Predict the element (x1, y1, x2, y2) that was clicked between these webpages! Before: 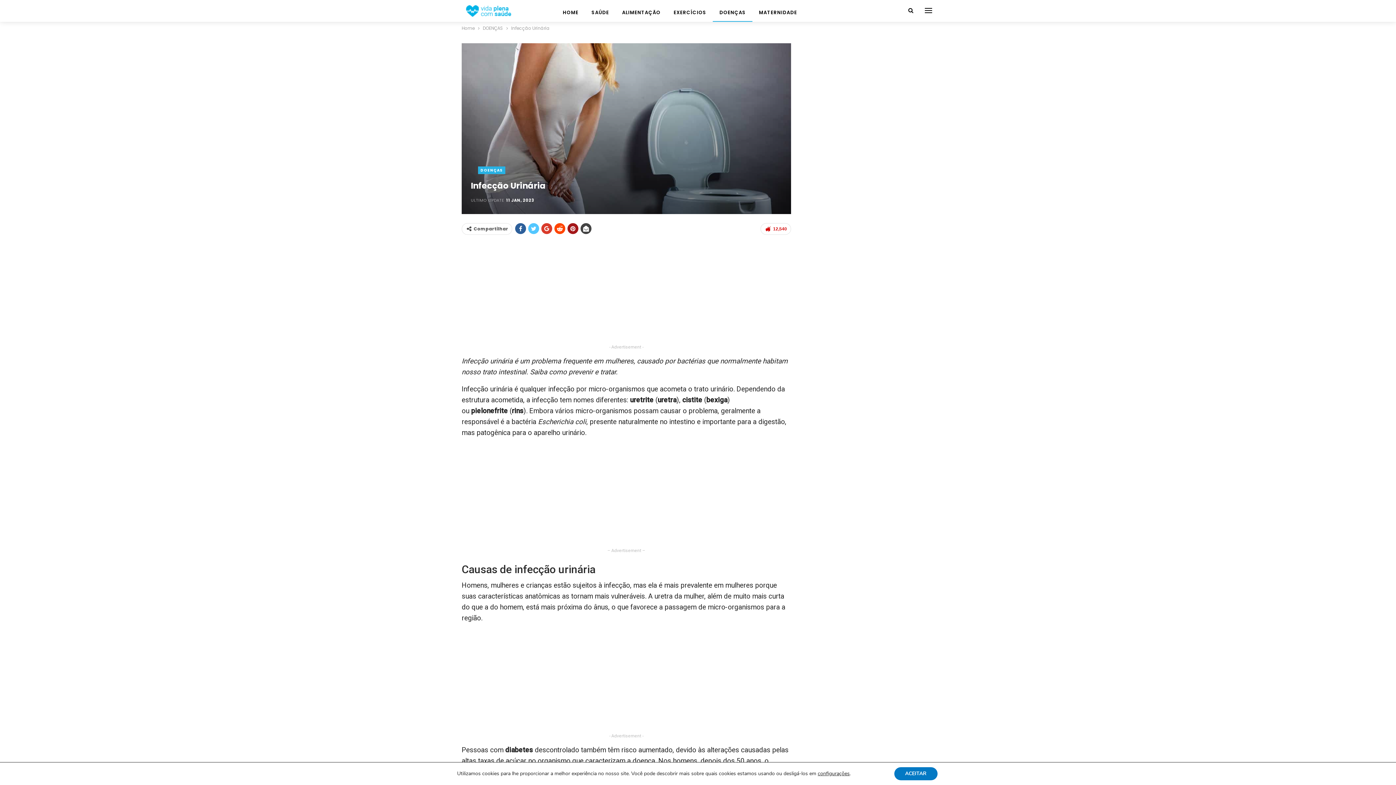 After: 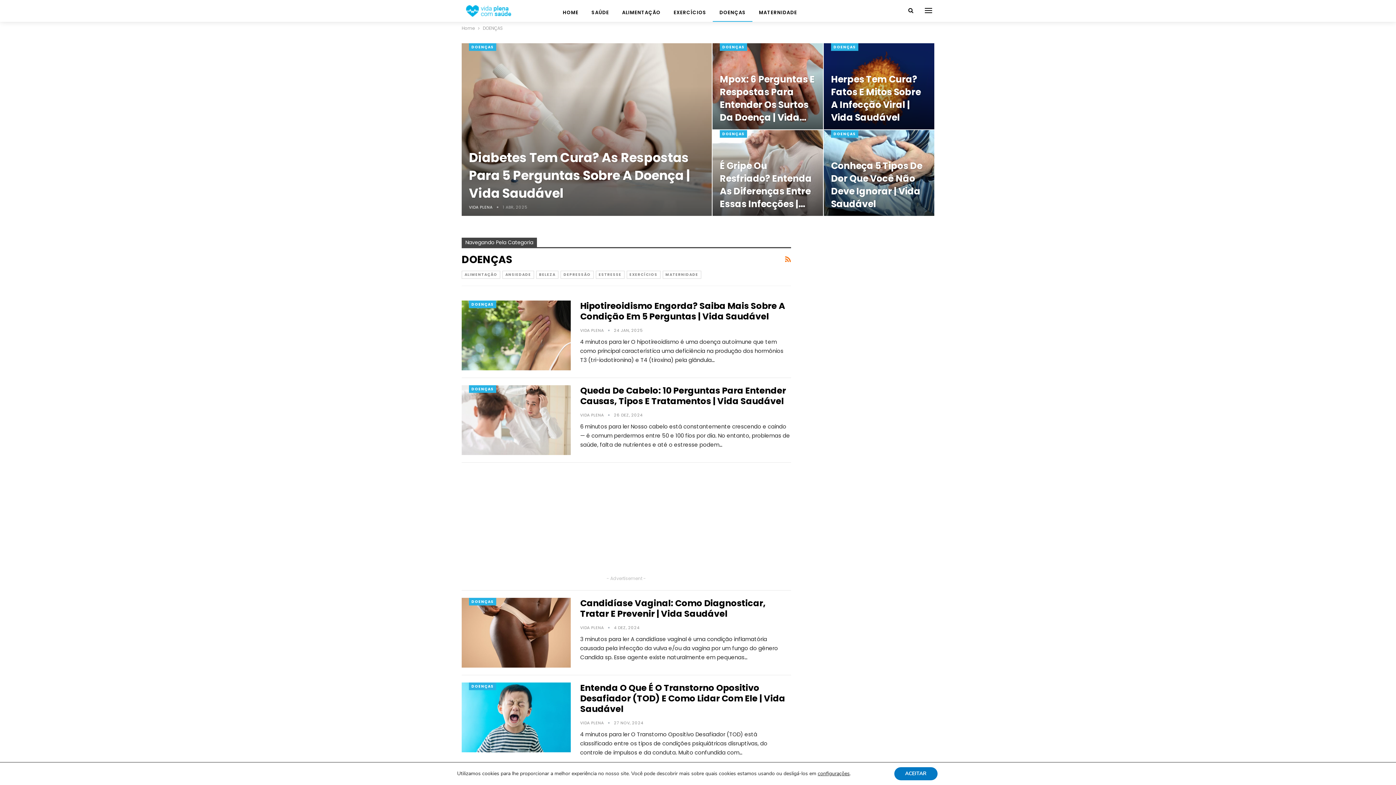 Action: bbox: (482, 24, 503, 32) label: DOENÇAS